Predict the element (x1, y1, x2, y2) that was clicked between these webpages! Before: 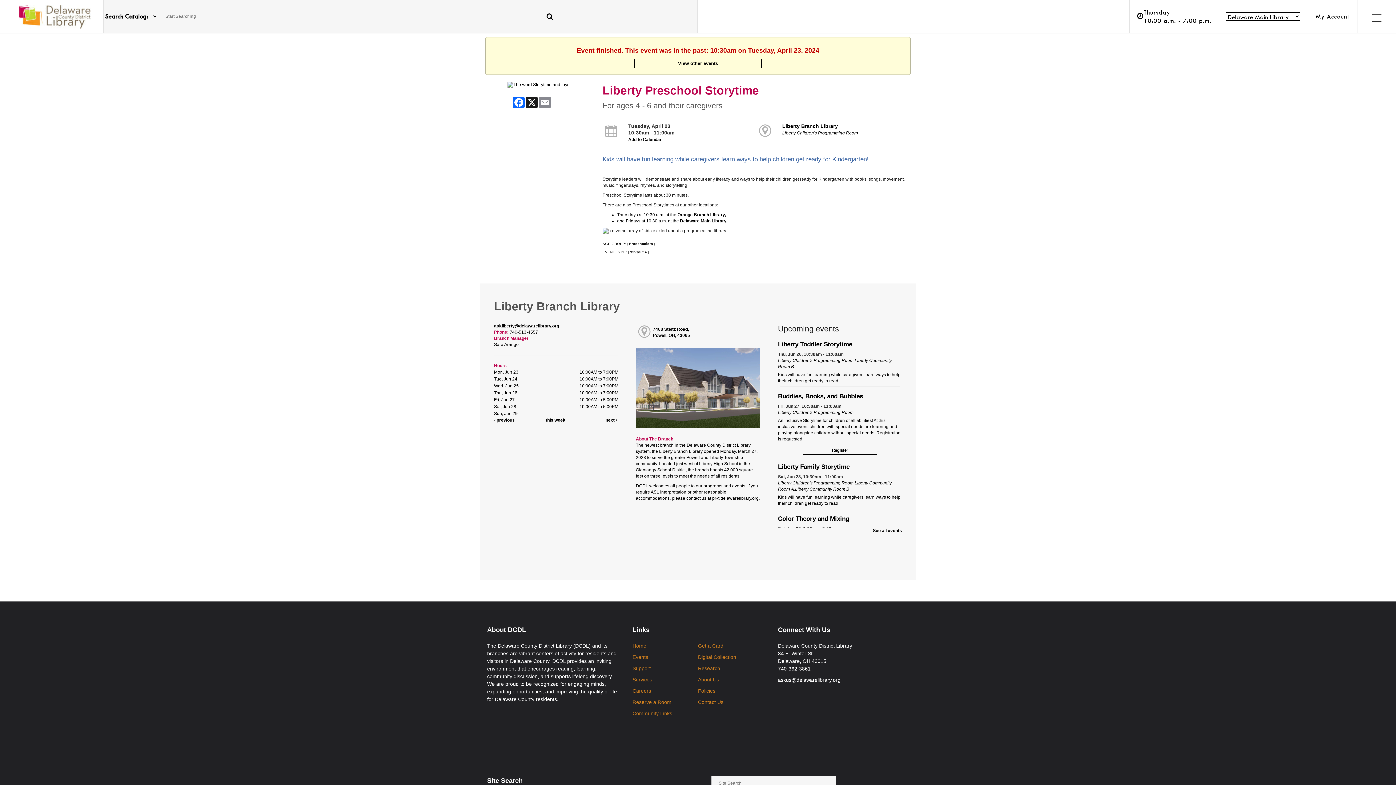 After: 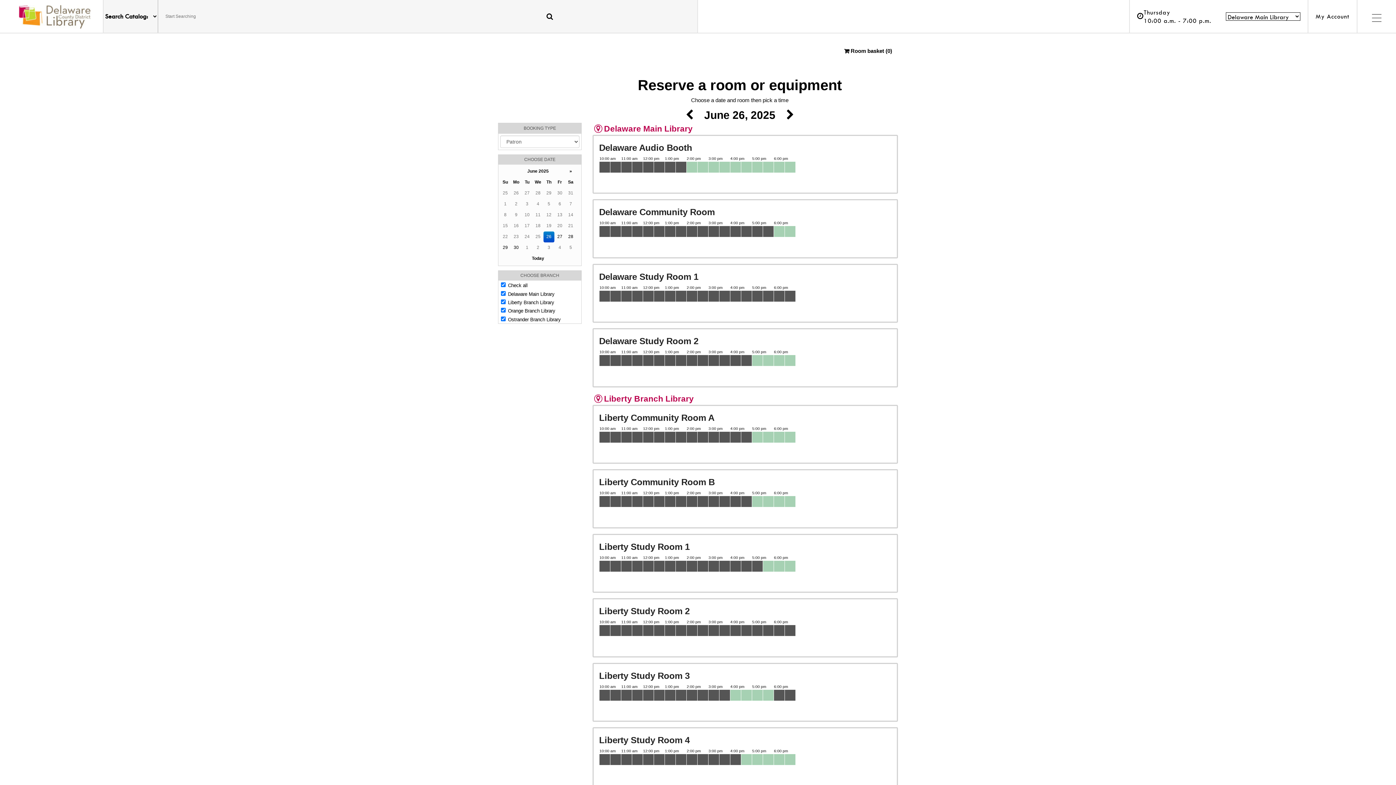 Action: bbox: (632, 699, 671, 705) label: Reserve a Room